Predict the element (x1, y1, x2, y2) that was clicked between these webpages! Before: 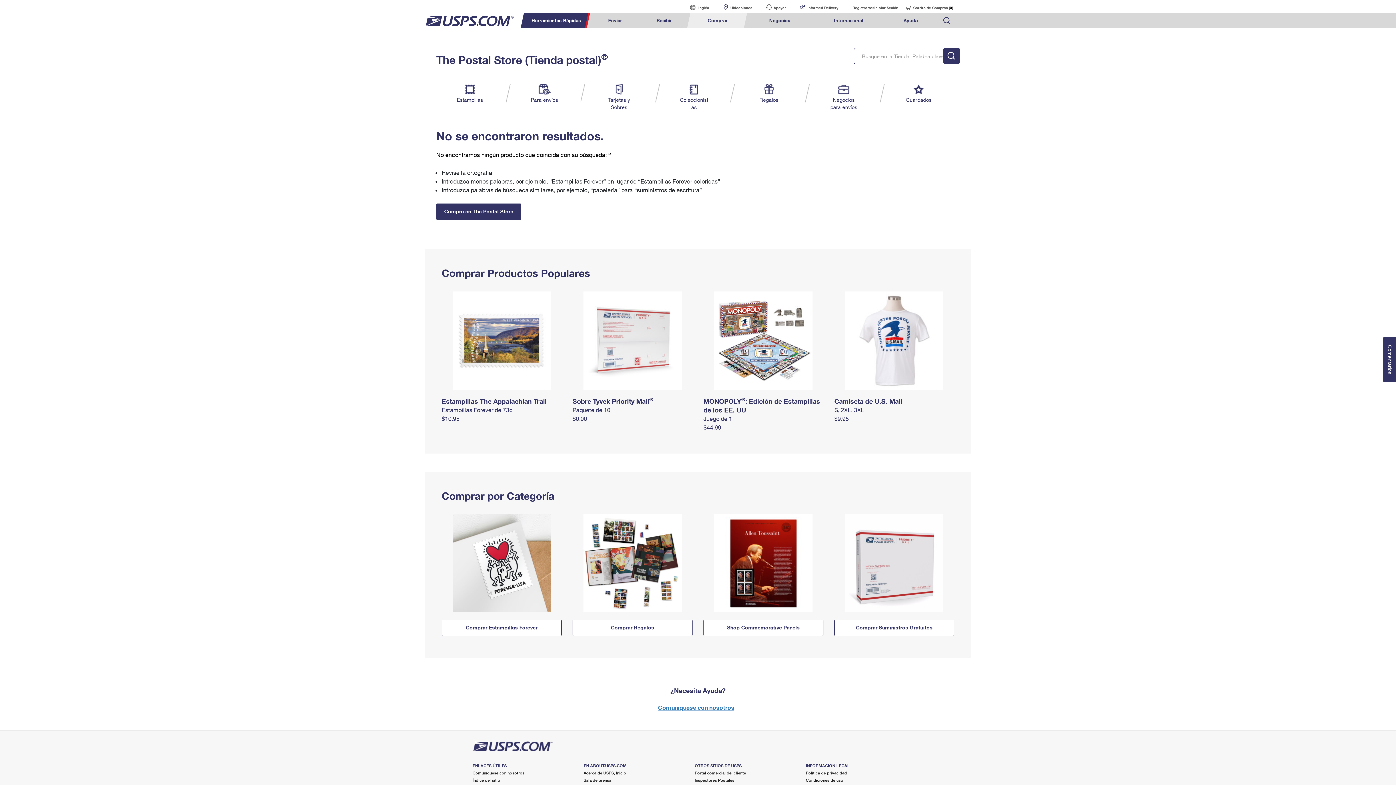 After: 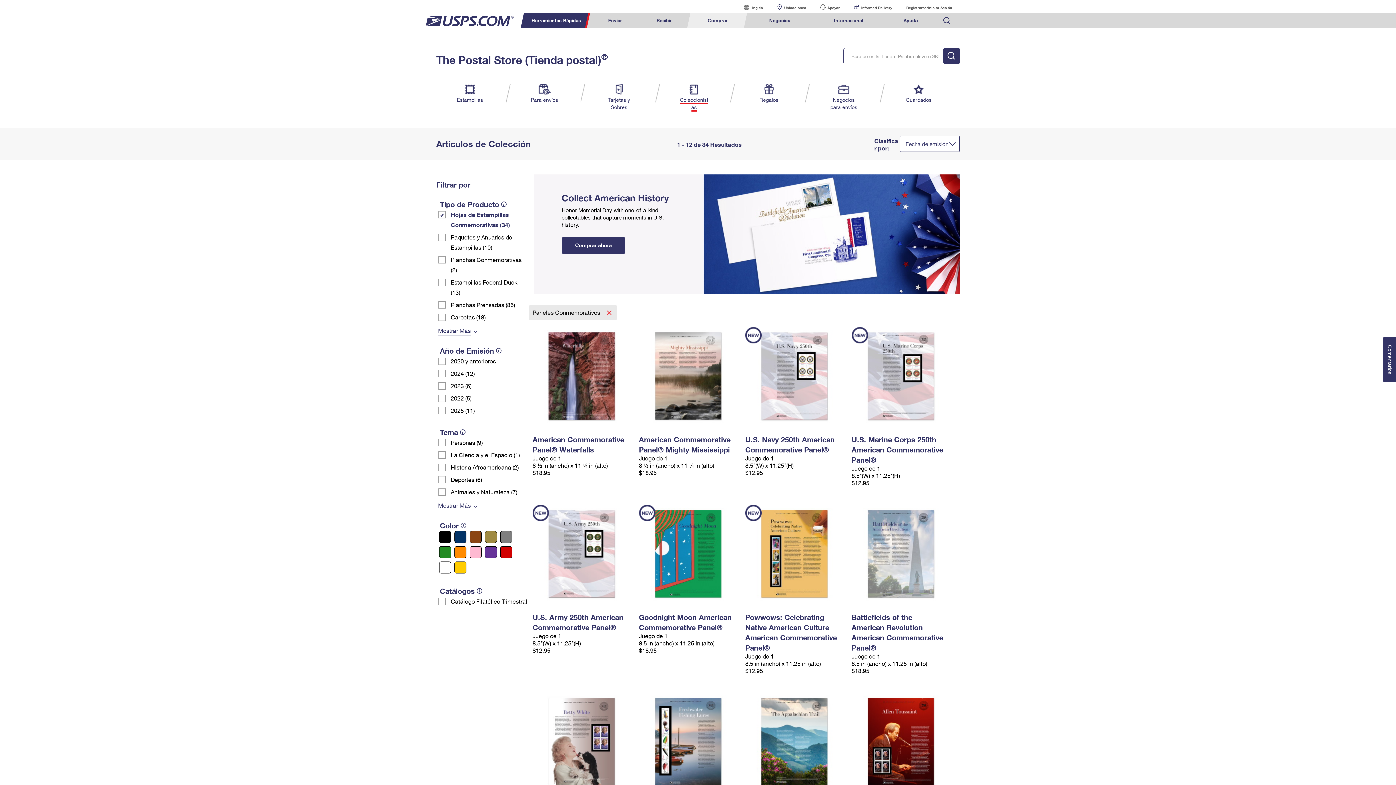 Action: bbox: (703, 560, 823, 565)